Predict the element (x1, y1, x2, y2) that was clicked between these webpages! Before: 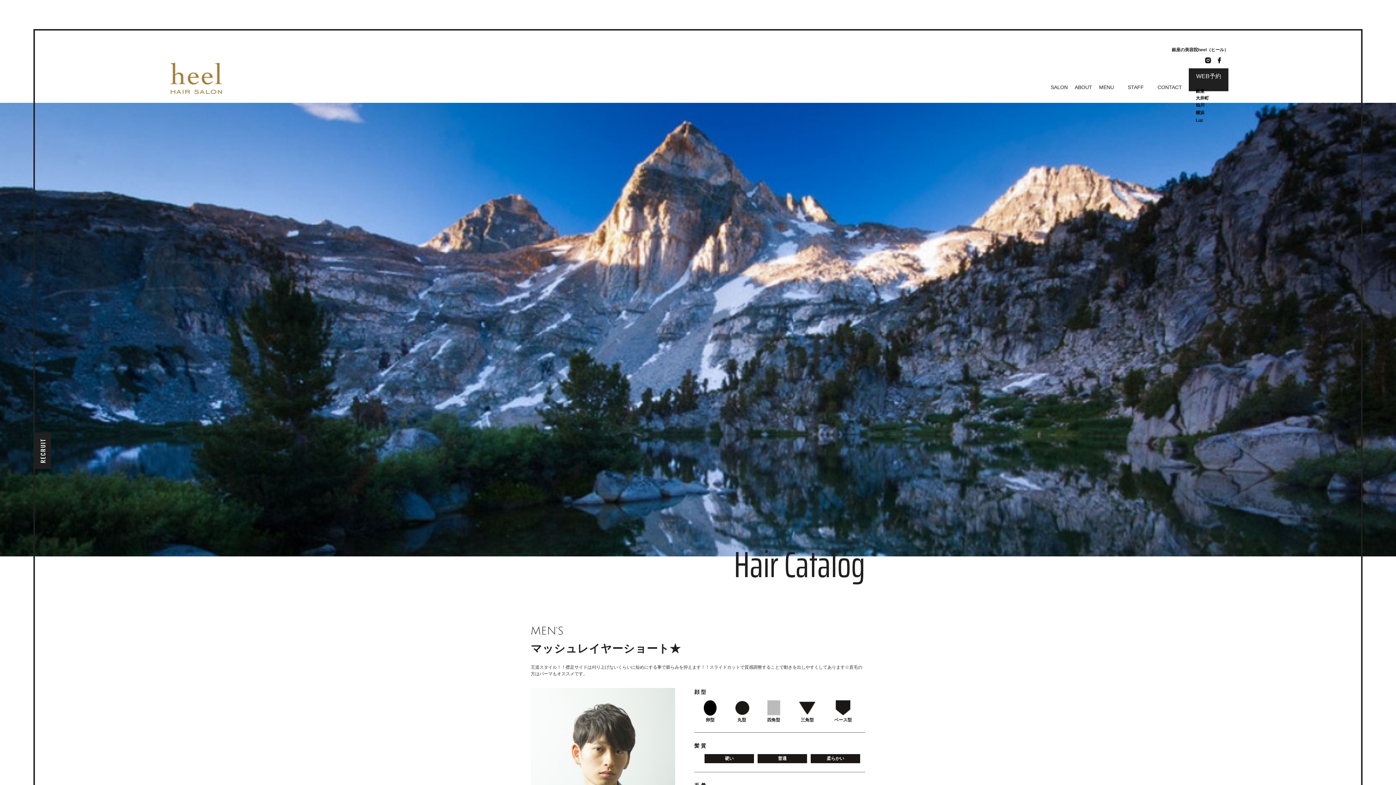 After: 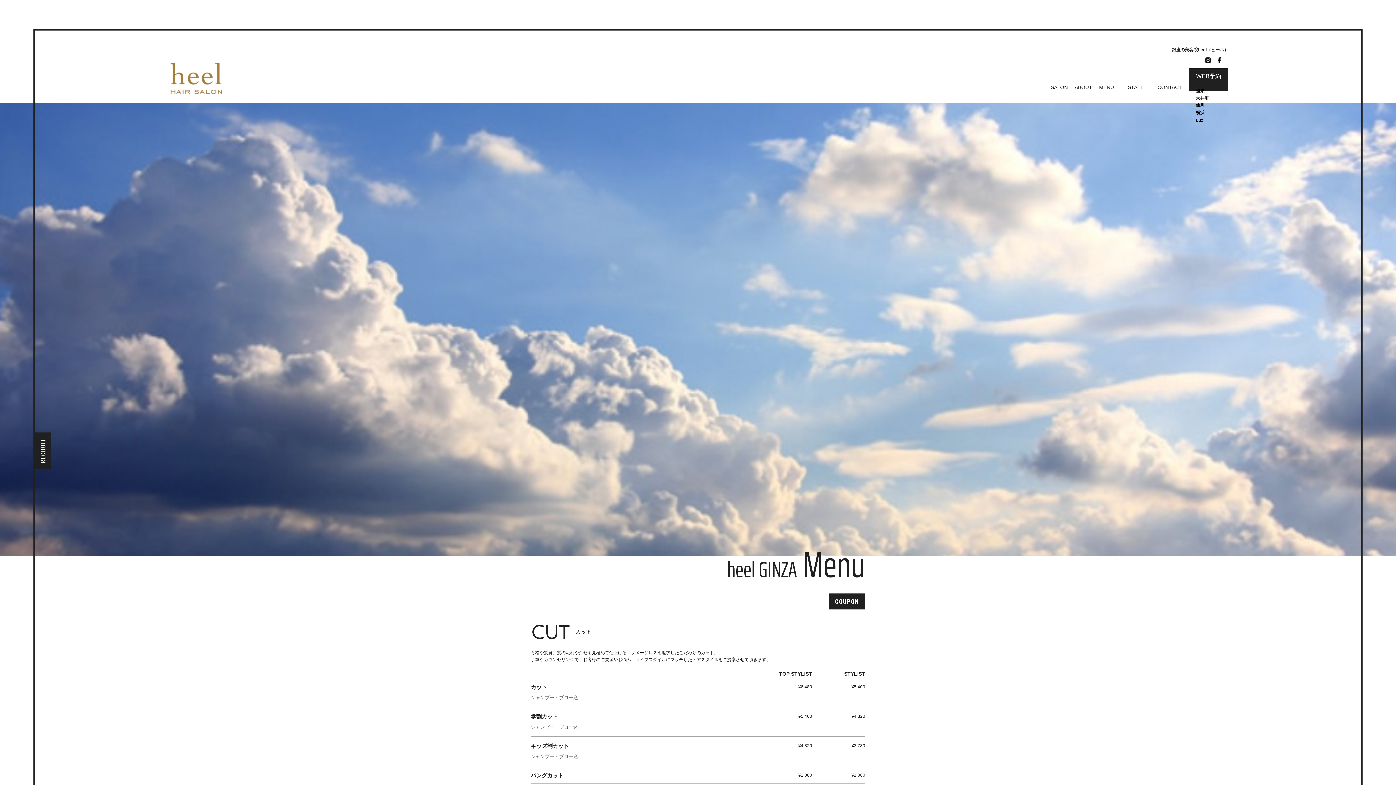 Action: label: MENU  bbox: (1092, 85, 1114, 90)